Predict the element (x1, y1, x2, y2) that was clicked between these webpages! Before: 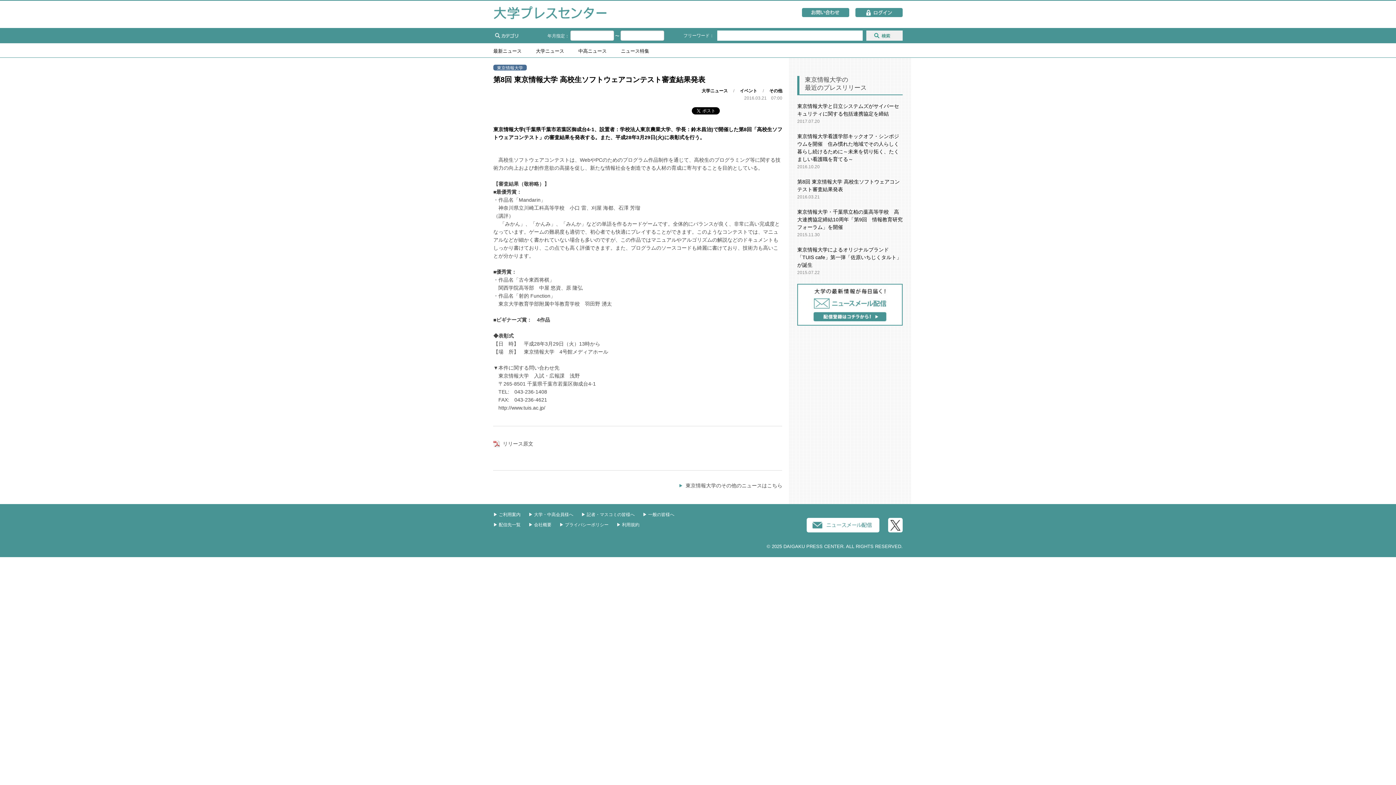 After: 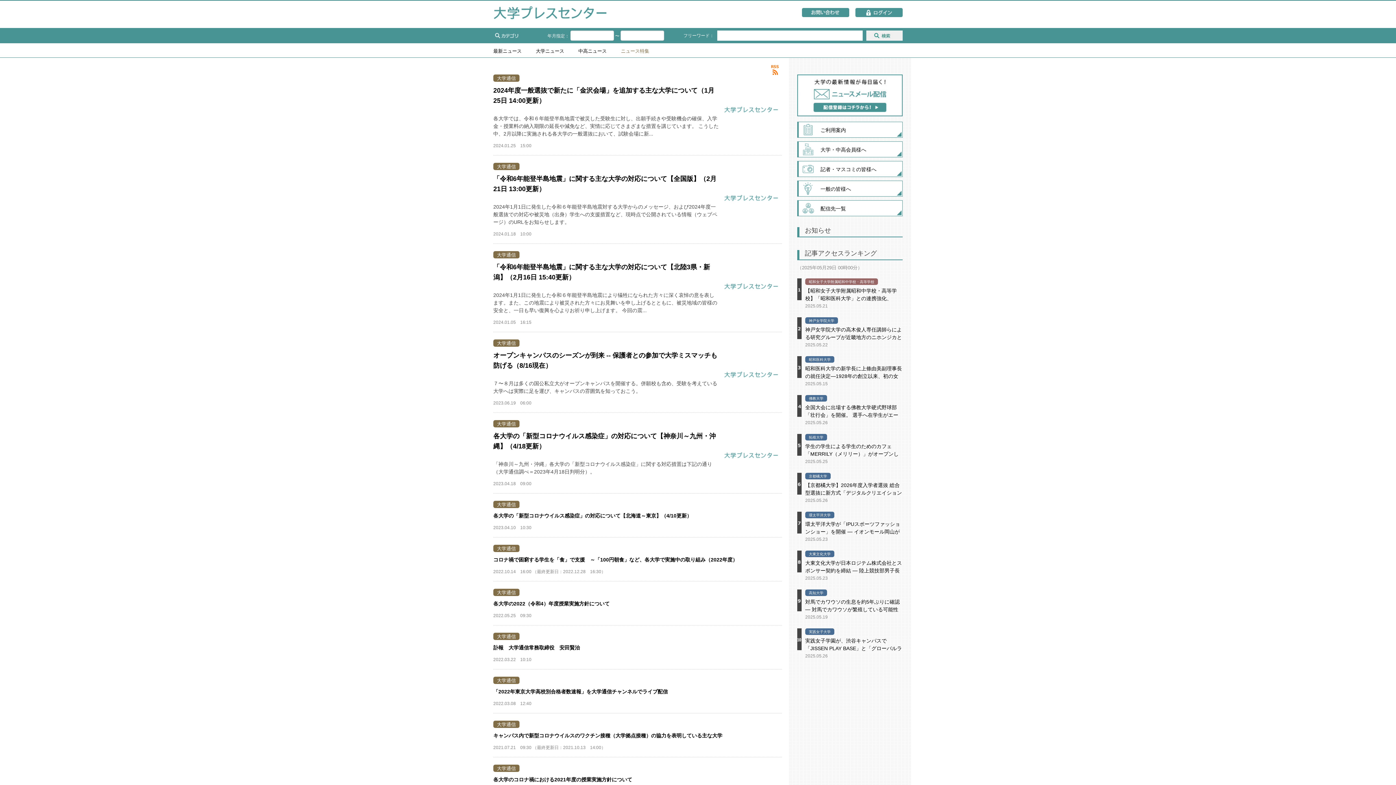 Action: label: ニュース特集 bbox: (621, 48, 649, 53)